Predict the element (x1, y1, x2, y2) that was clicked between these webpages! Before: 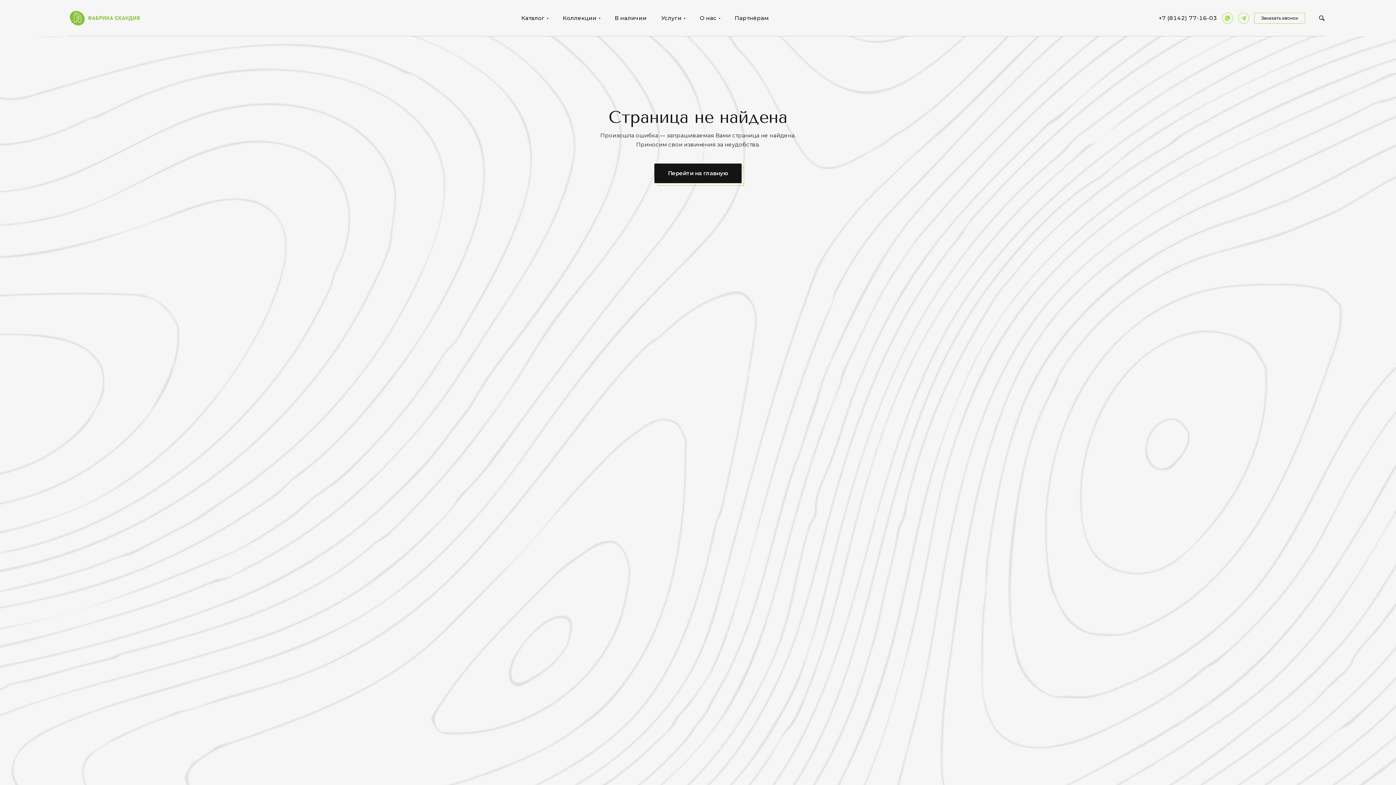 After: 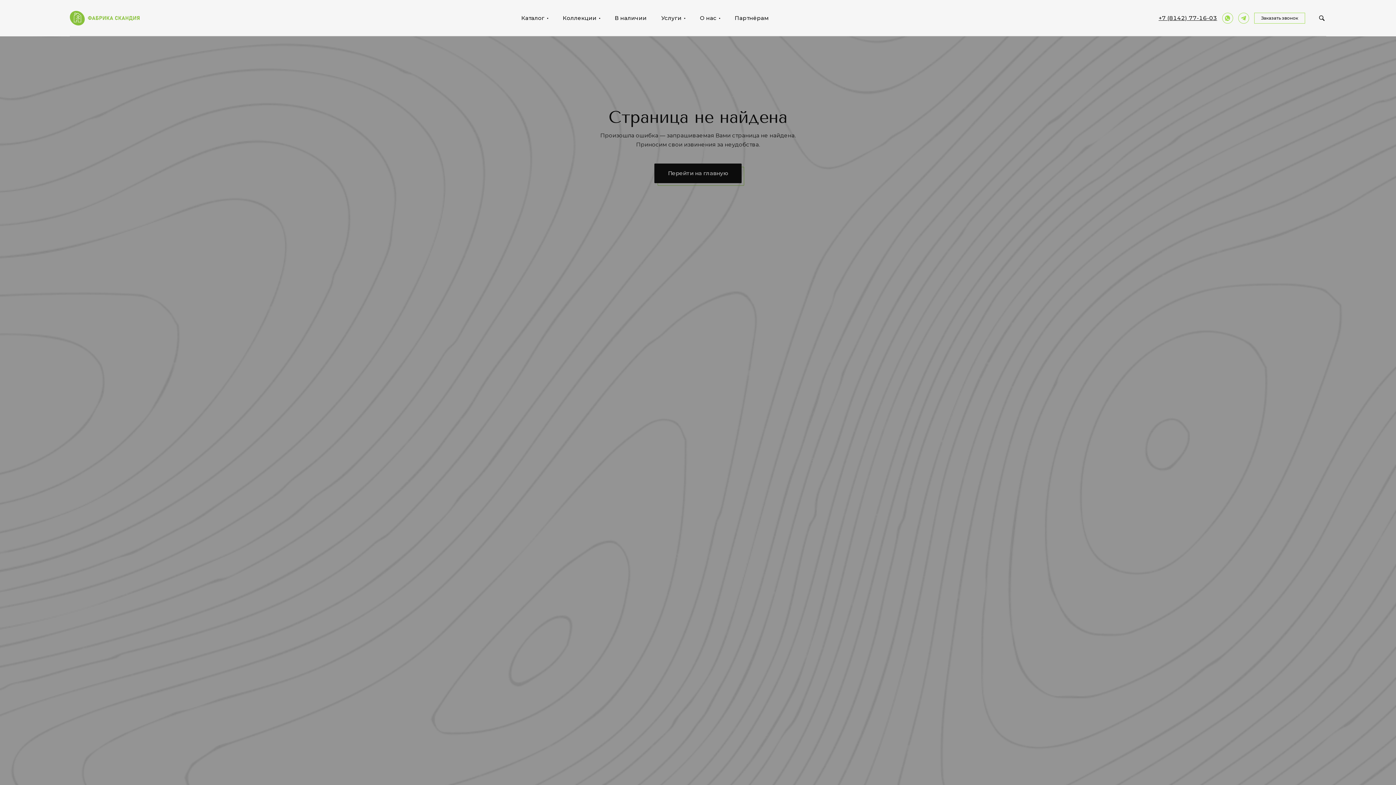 Action: label: +7 (8142) 77-16-03 bbox: (1158, 14, 1217, 21)